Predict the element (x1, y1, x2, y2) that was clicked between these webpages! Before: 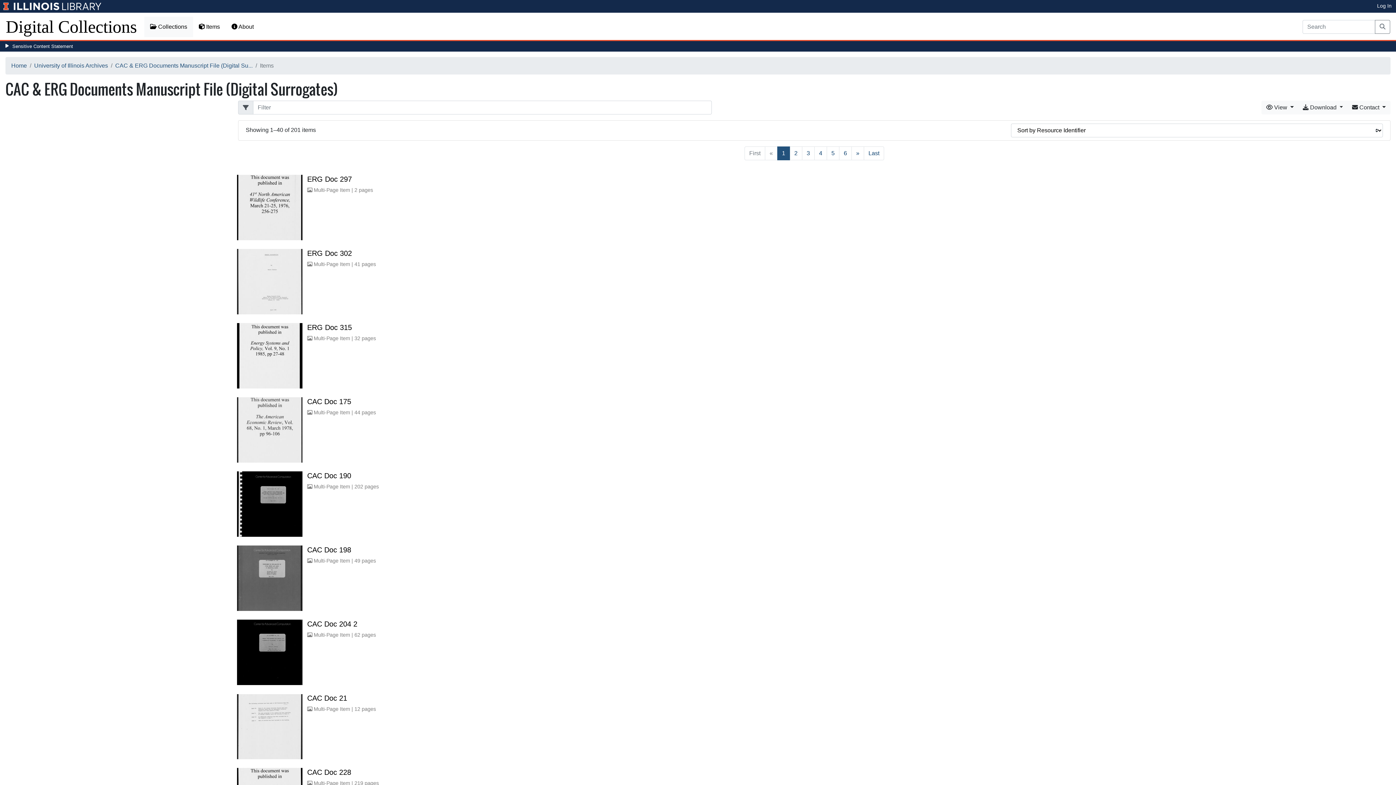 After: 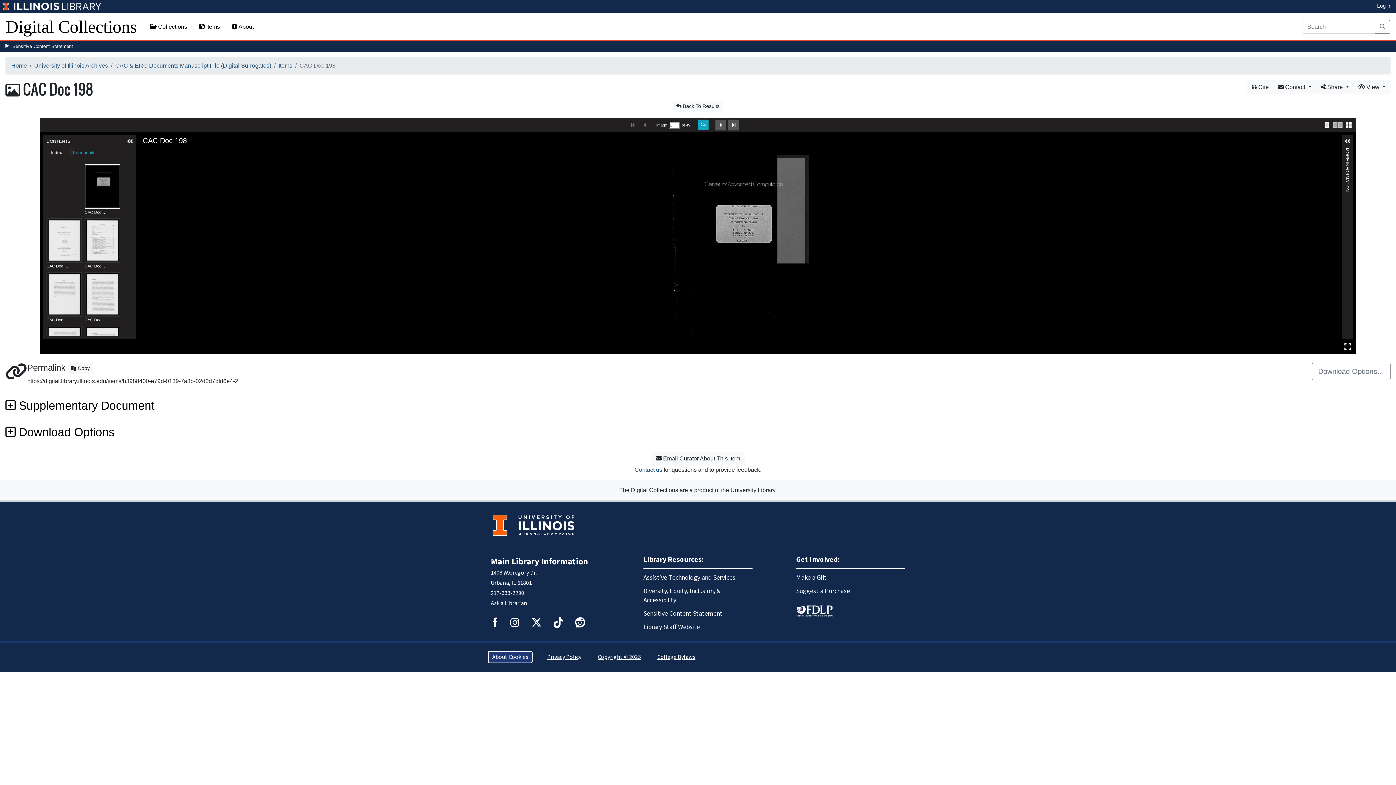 Action: bbox: (237, 545, 308, 611)